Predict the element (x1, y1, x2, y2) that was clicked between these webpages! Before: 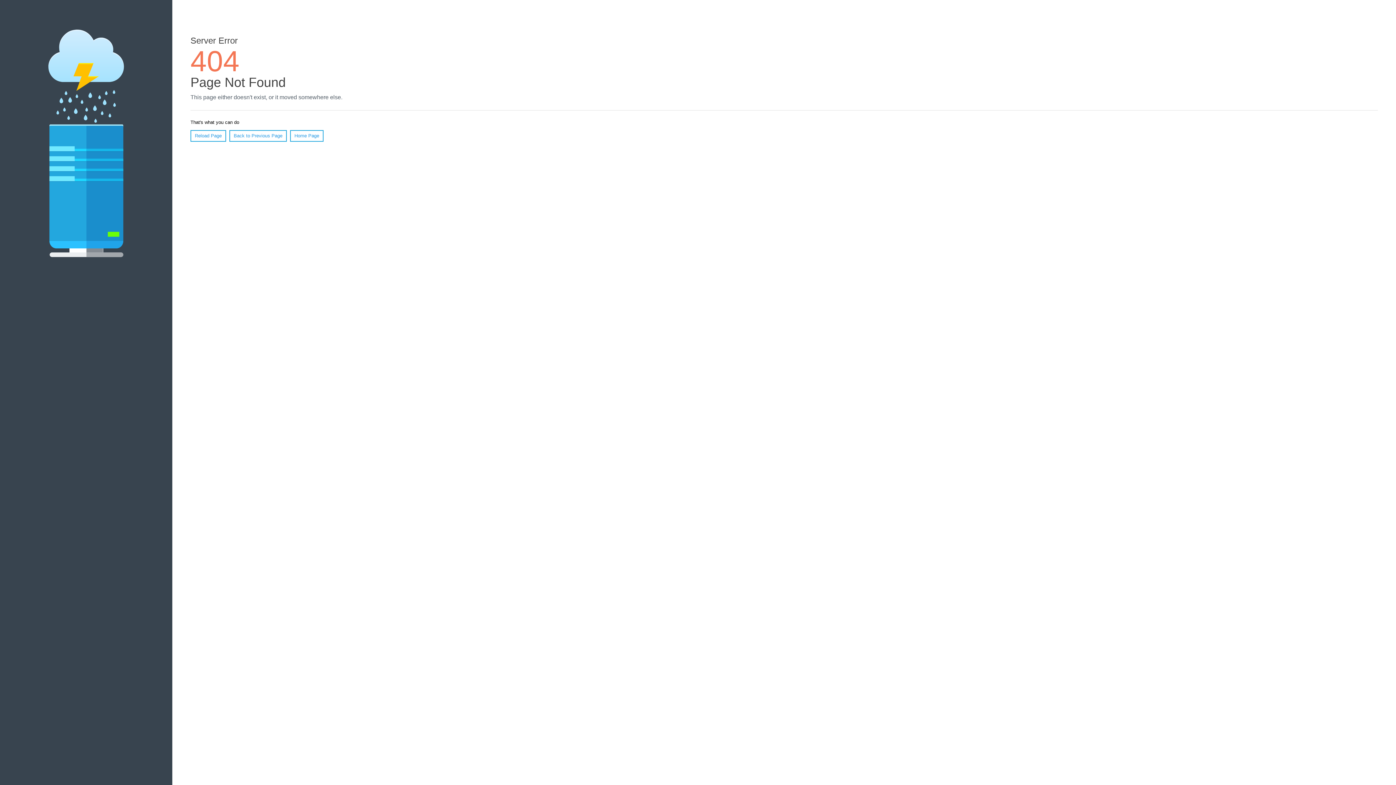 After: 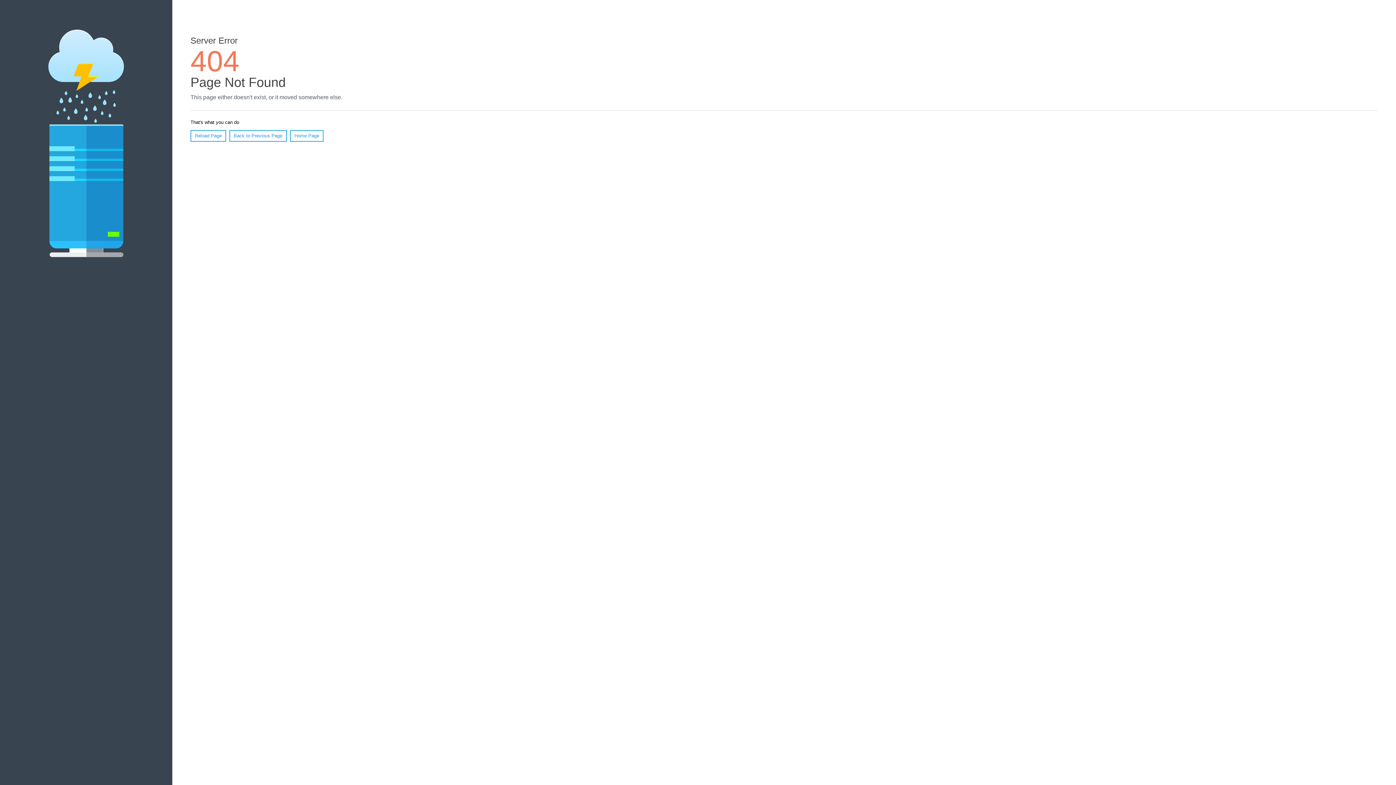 Action: bbox: (190, 130, 226, 141) label: Reload Page